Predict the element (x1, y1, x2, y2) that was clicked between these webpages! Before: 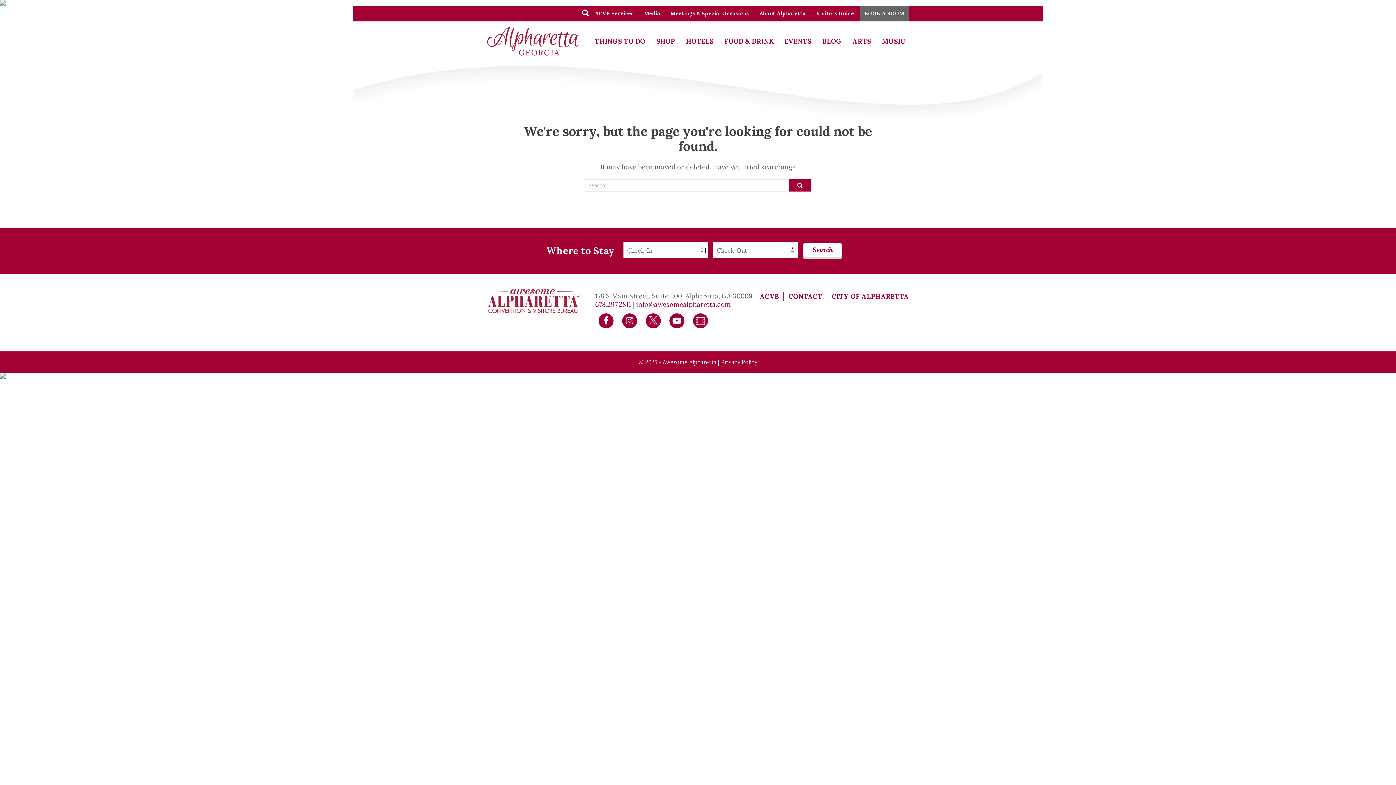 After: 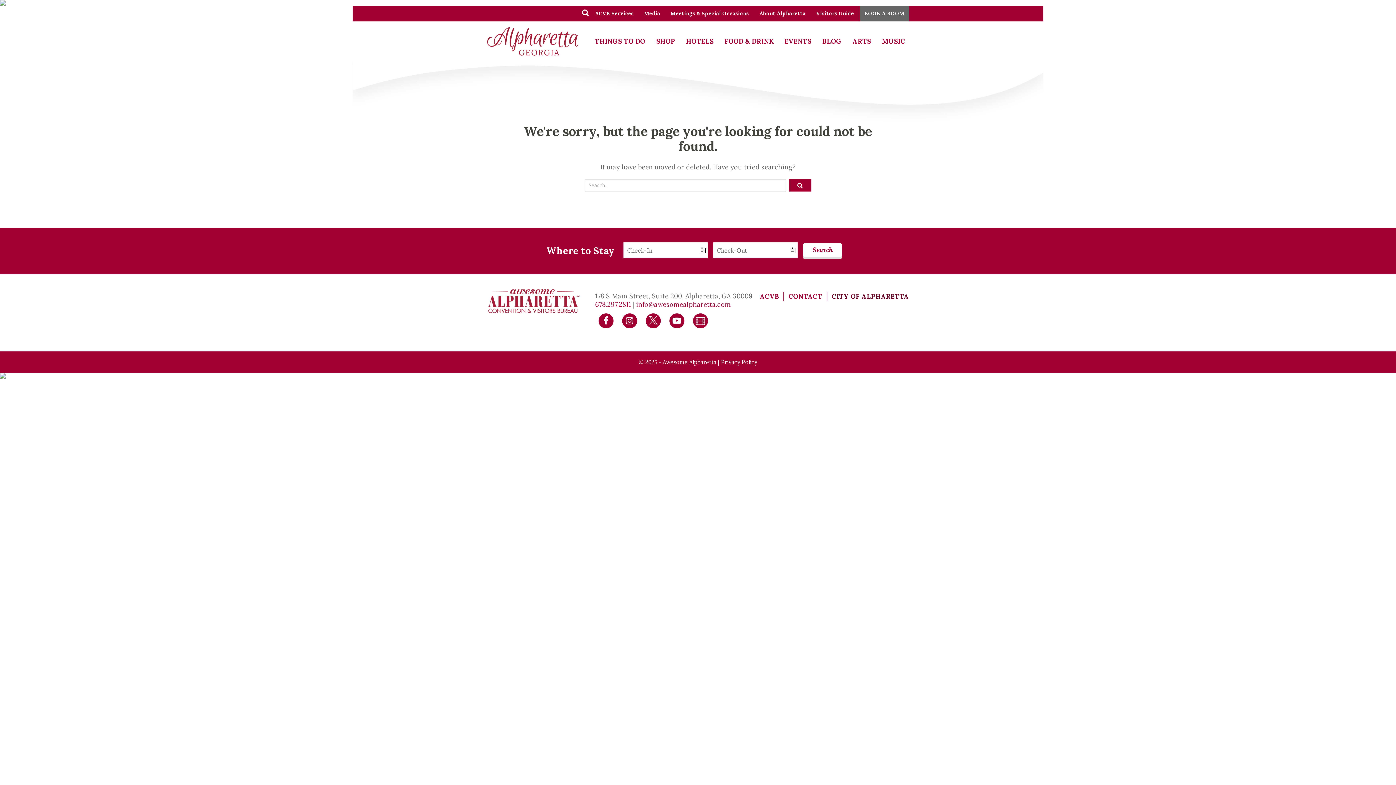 Action: bbox: (827, 292, 909, 300) label: CITY OF ALPHARETTA